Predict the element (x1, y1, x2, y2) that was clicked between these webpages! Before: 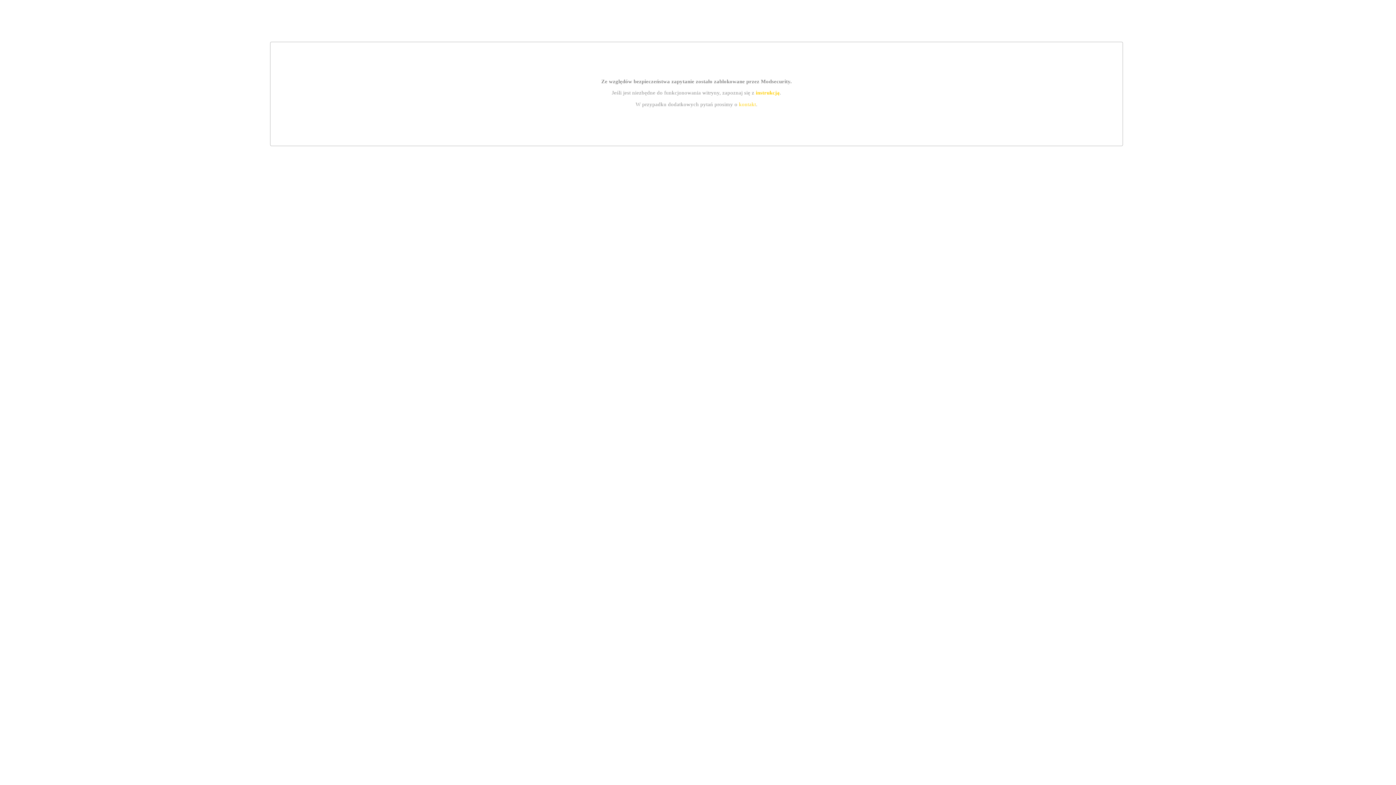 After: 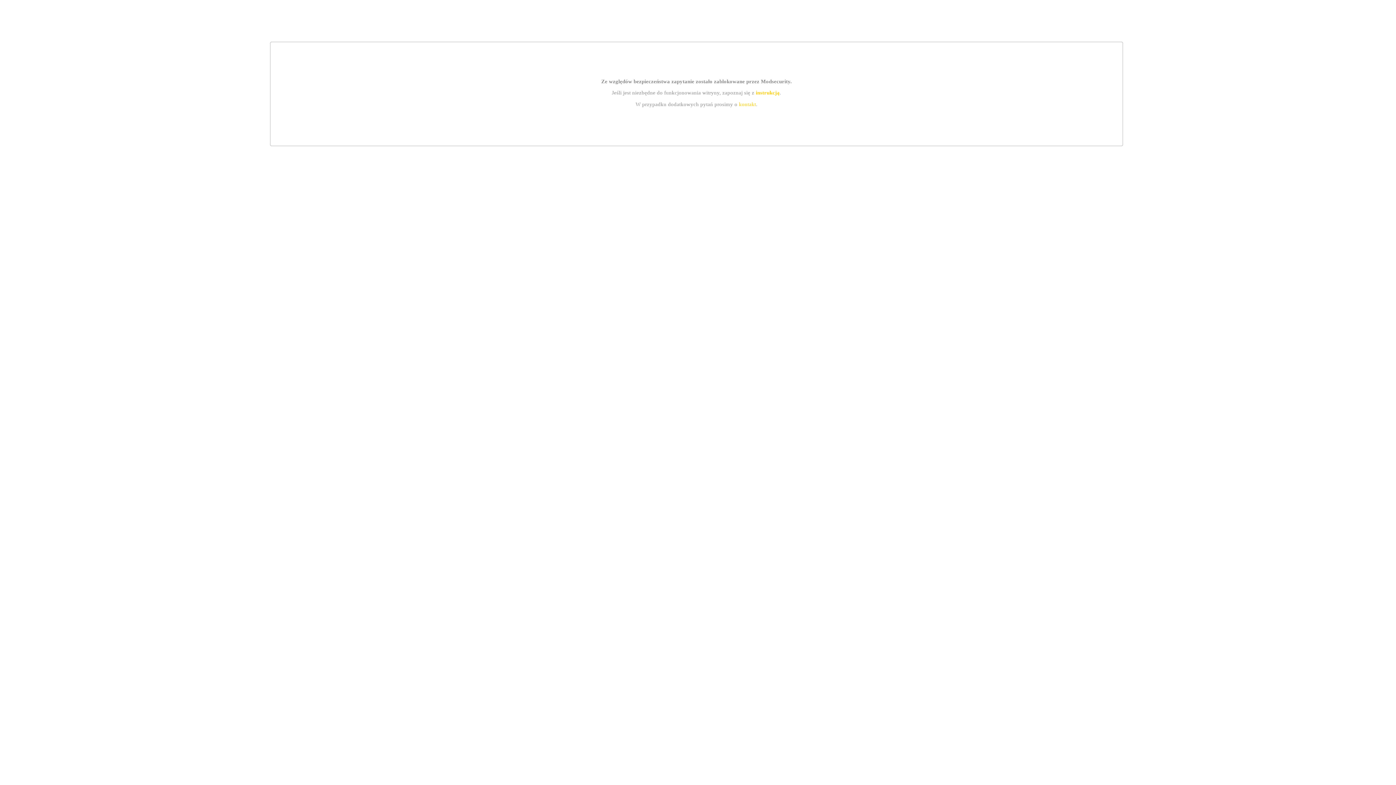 Action: bbox: (755, 89, 779, 95) label: instrukcją